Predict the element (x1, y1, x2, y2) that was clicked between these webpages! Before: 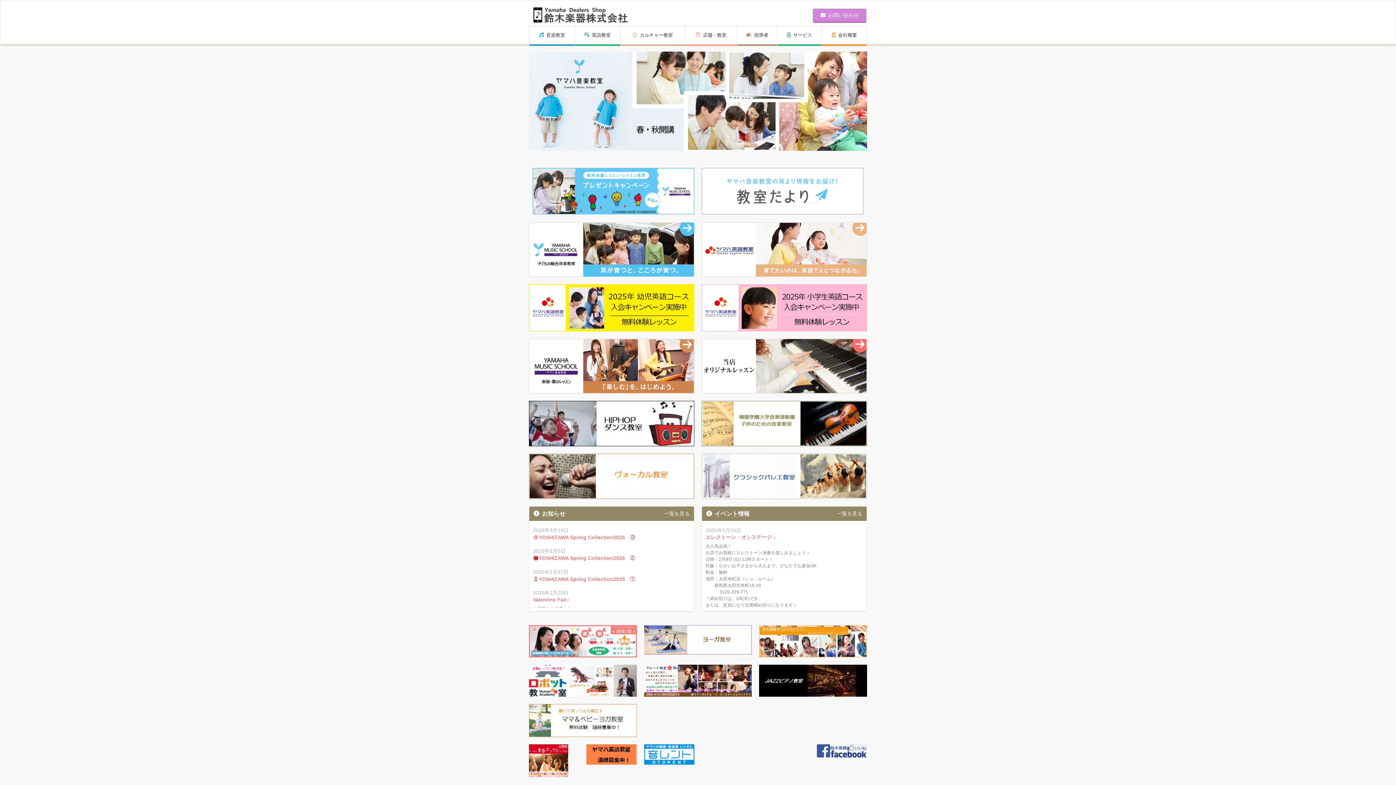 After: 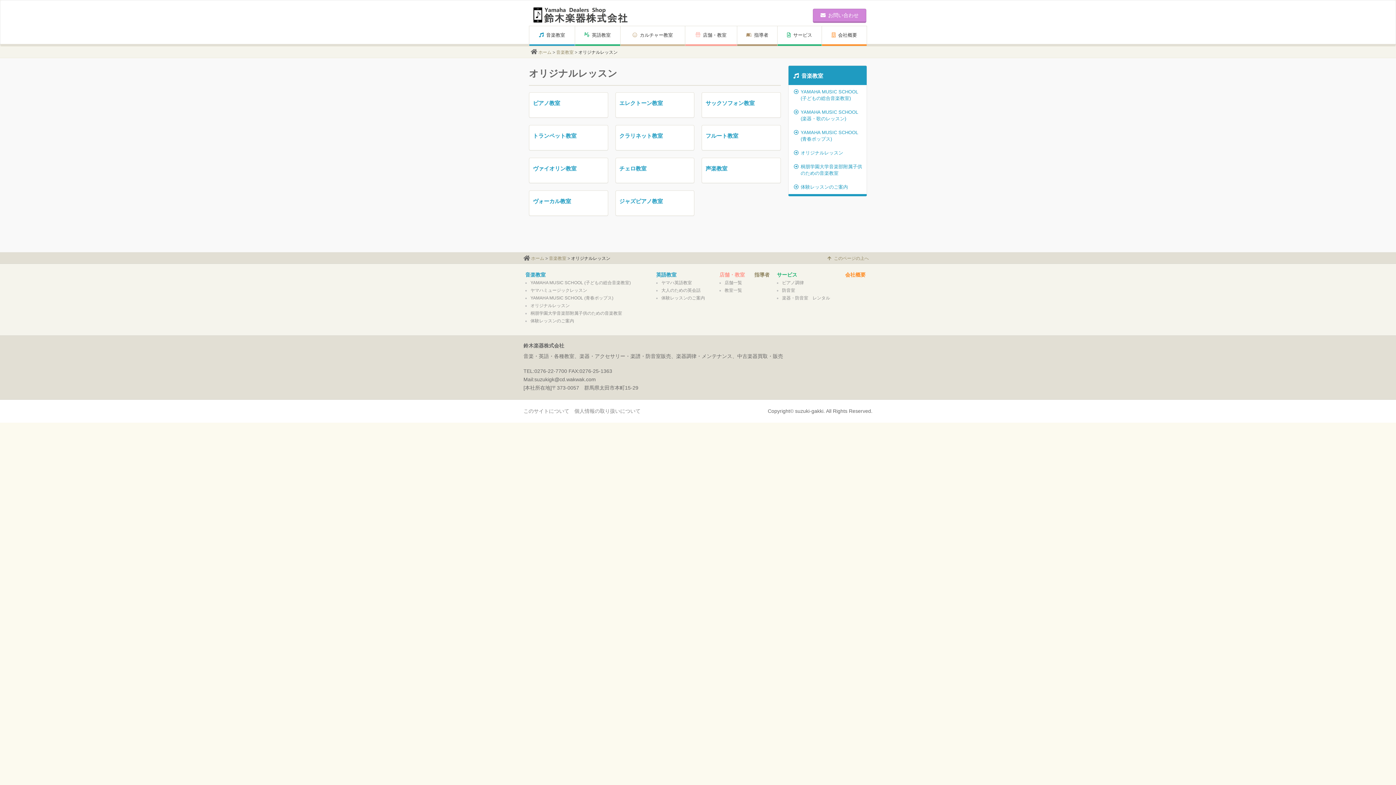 Action: bbox: (759, 625, 867, 657)